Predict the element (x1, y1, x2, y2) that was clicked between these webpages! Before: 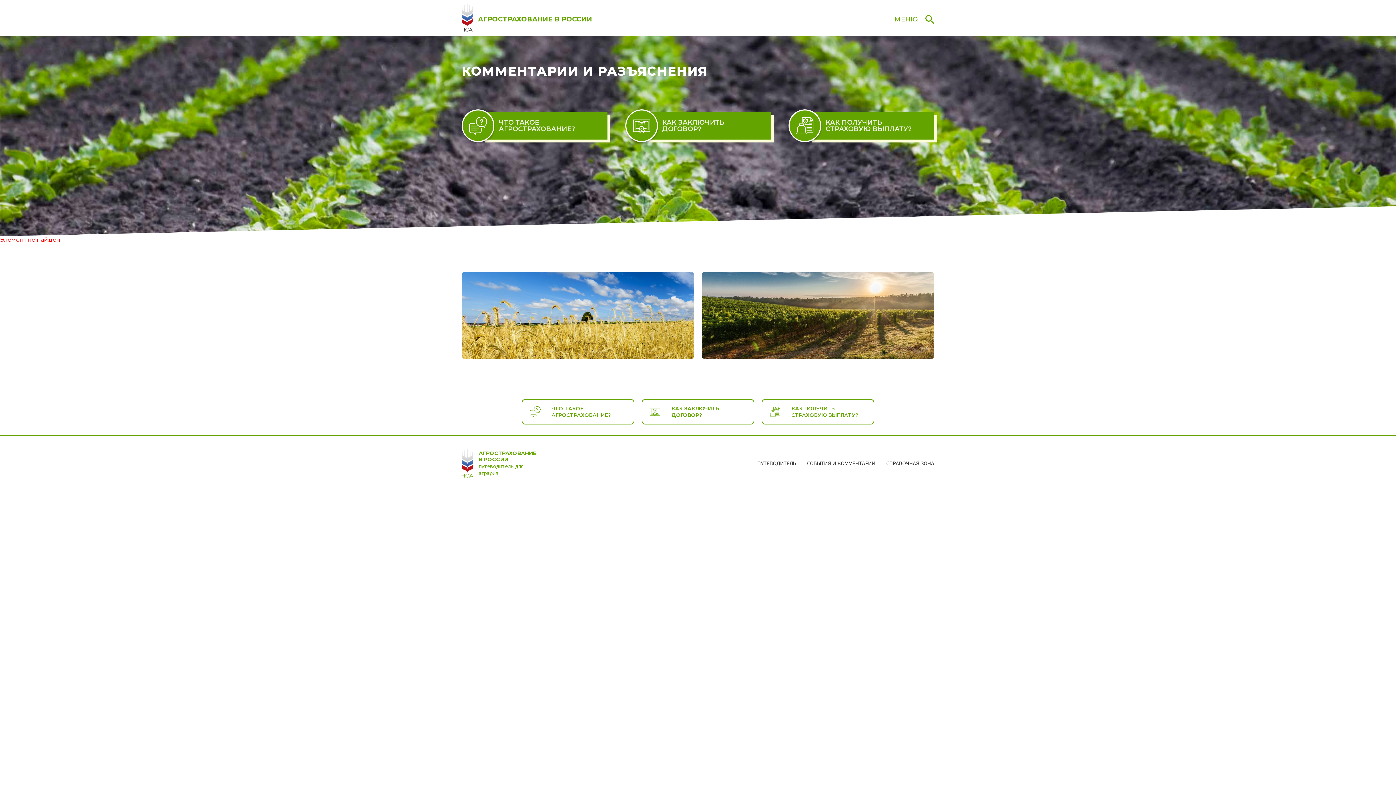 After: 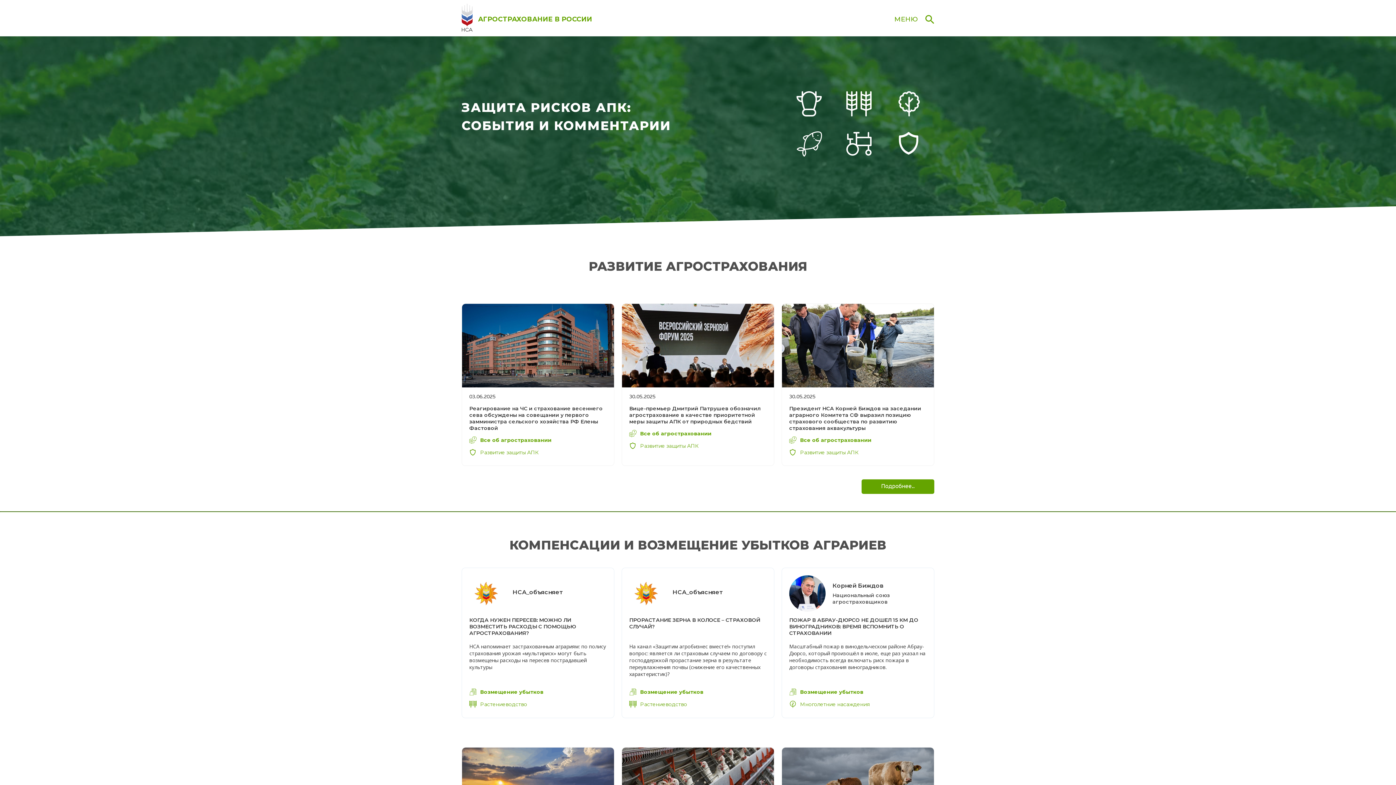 Action: label: СОБЫТИЯ И КОММЕНТАРИИ bbox: (807, 461, 875, 466)